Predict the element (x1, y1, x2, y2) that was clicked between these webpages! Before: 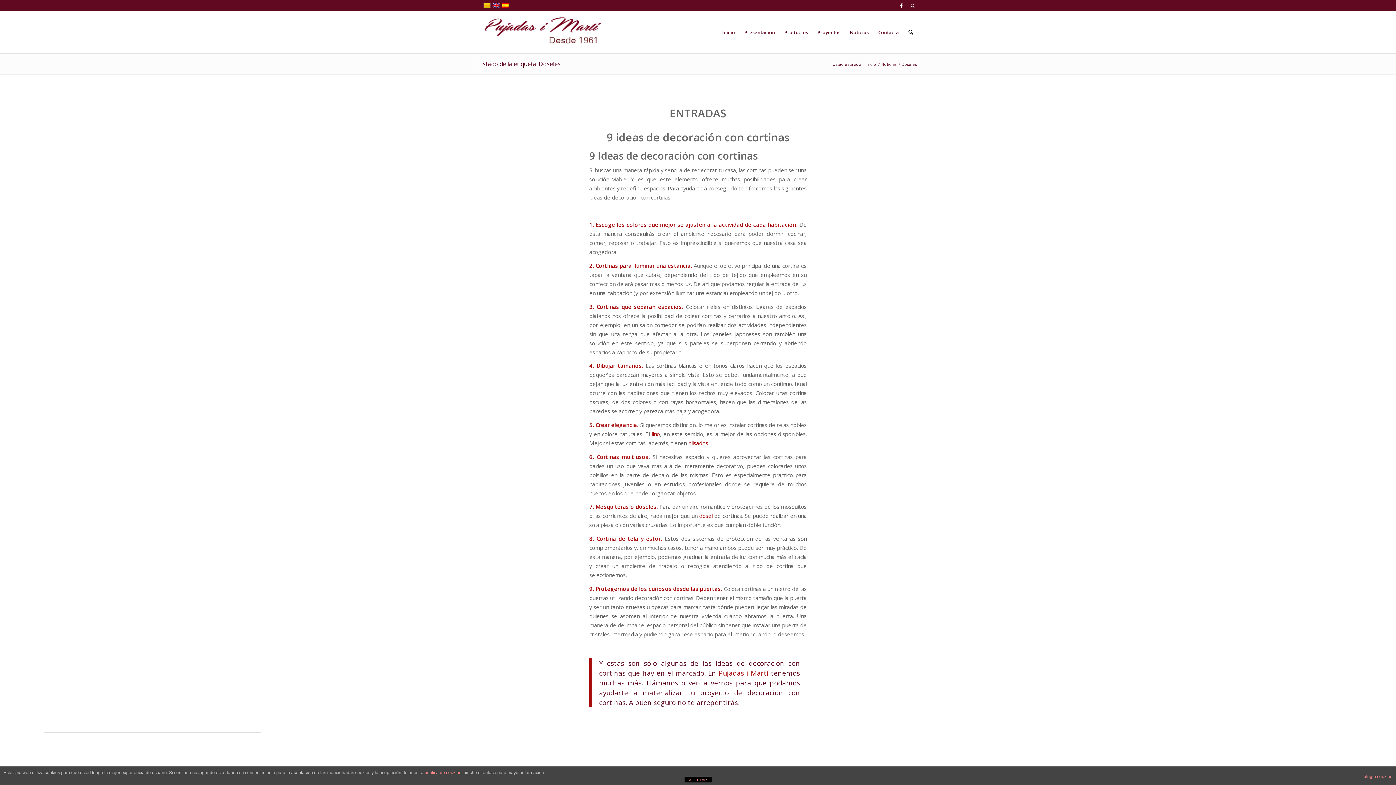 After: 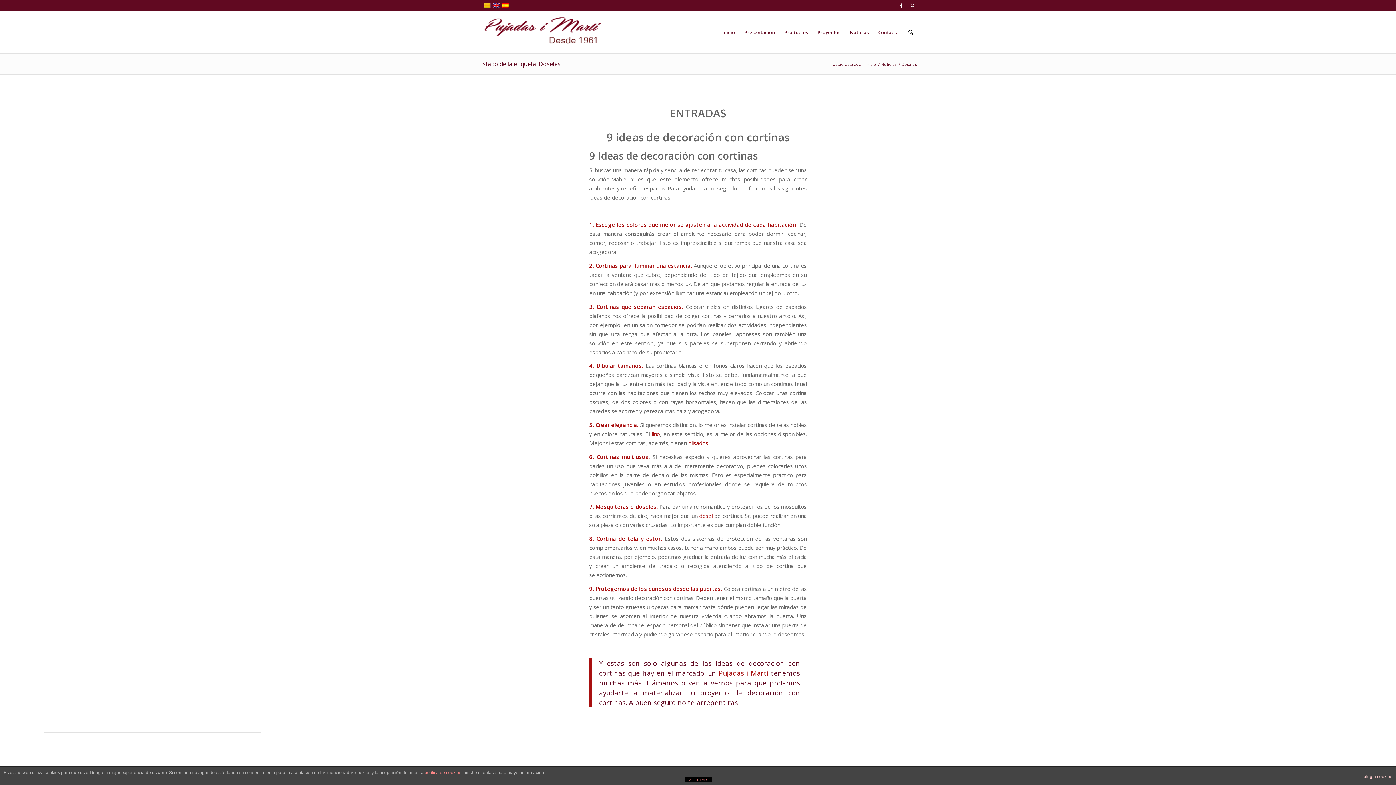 Action: bbox: (1364, 770, 1392, 783) label: plugin cookies